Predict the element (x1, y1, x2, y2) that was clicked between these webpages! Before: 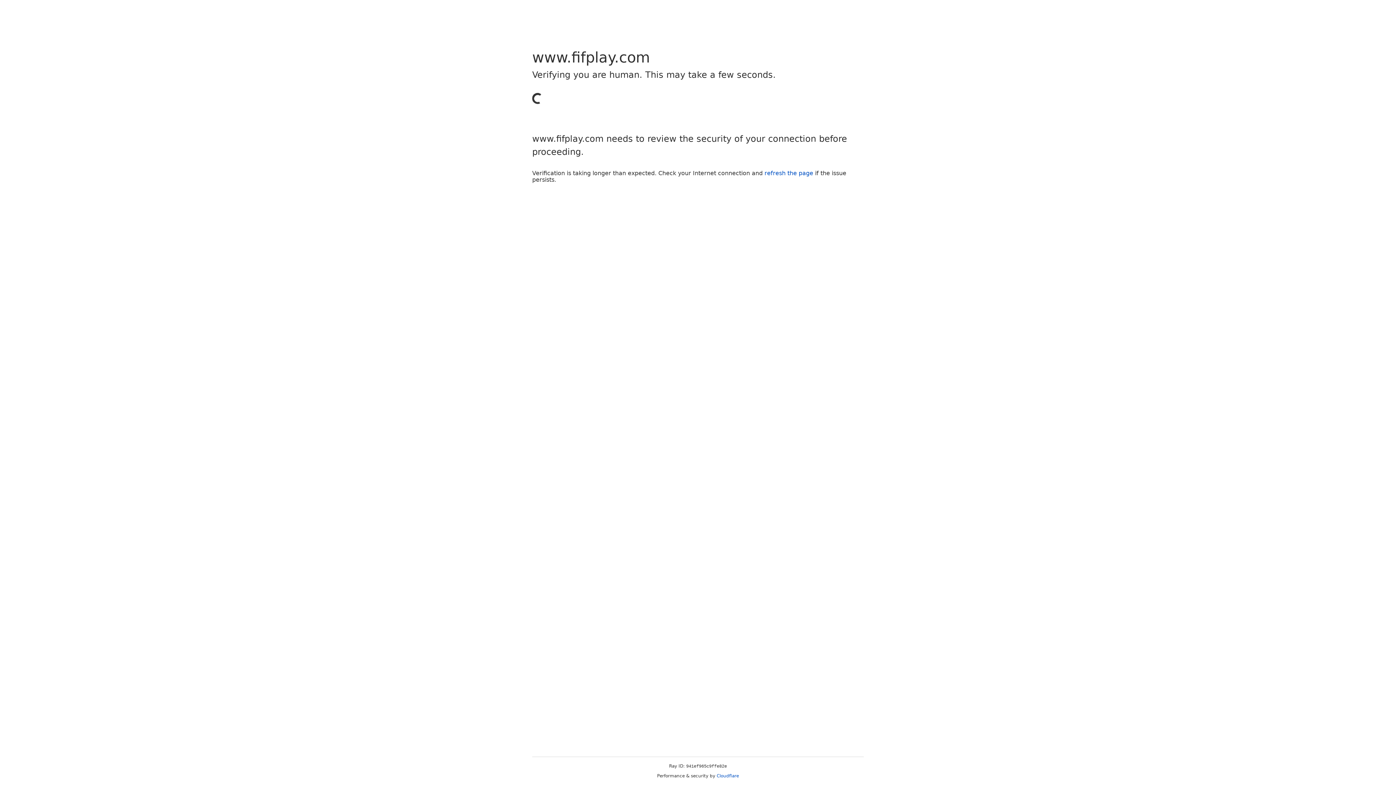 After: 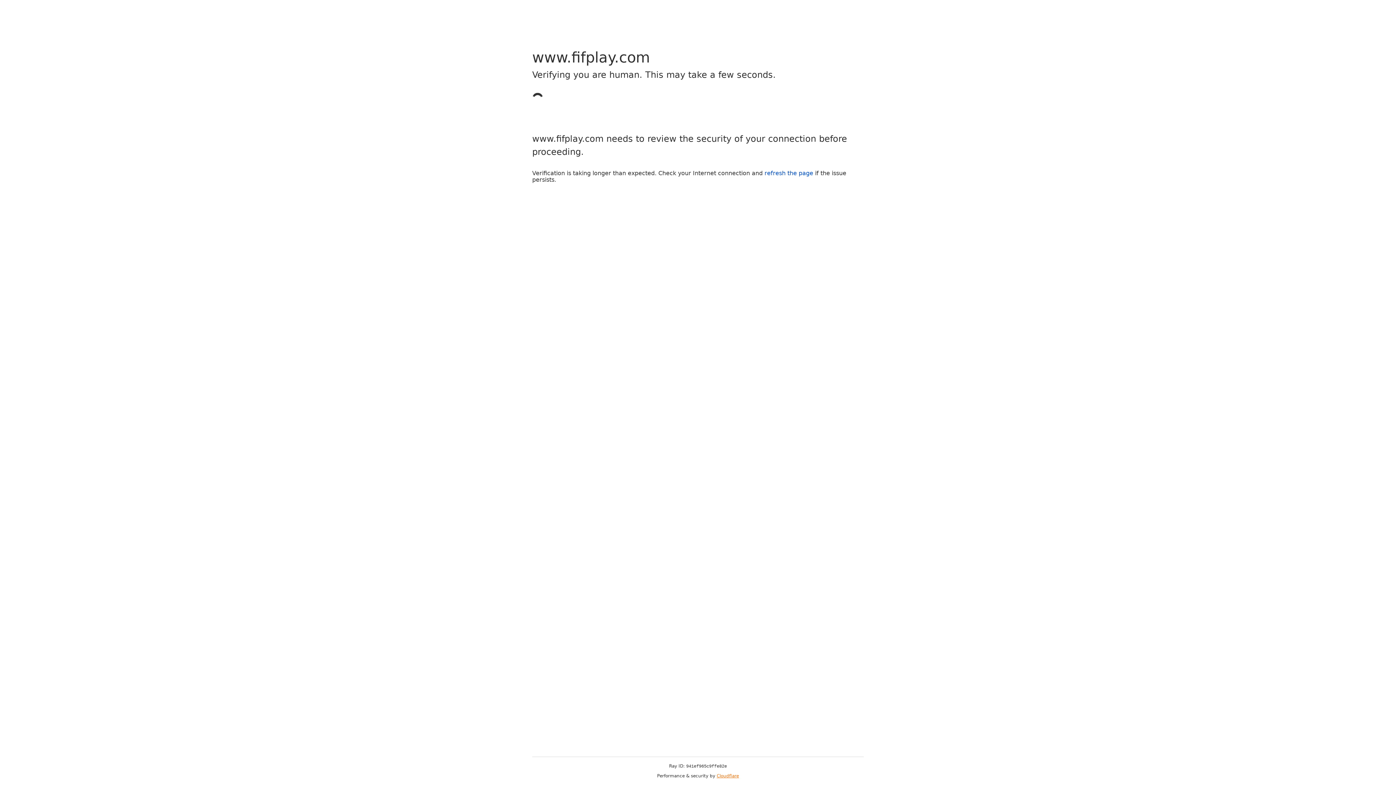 Action: bbox: (716, 773, 739, 778) label: Cloudflare